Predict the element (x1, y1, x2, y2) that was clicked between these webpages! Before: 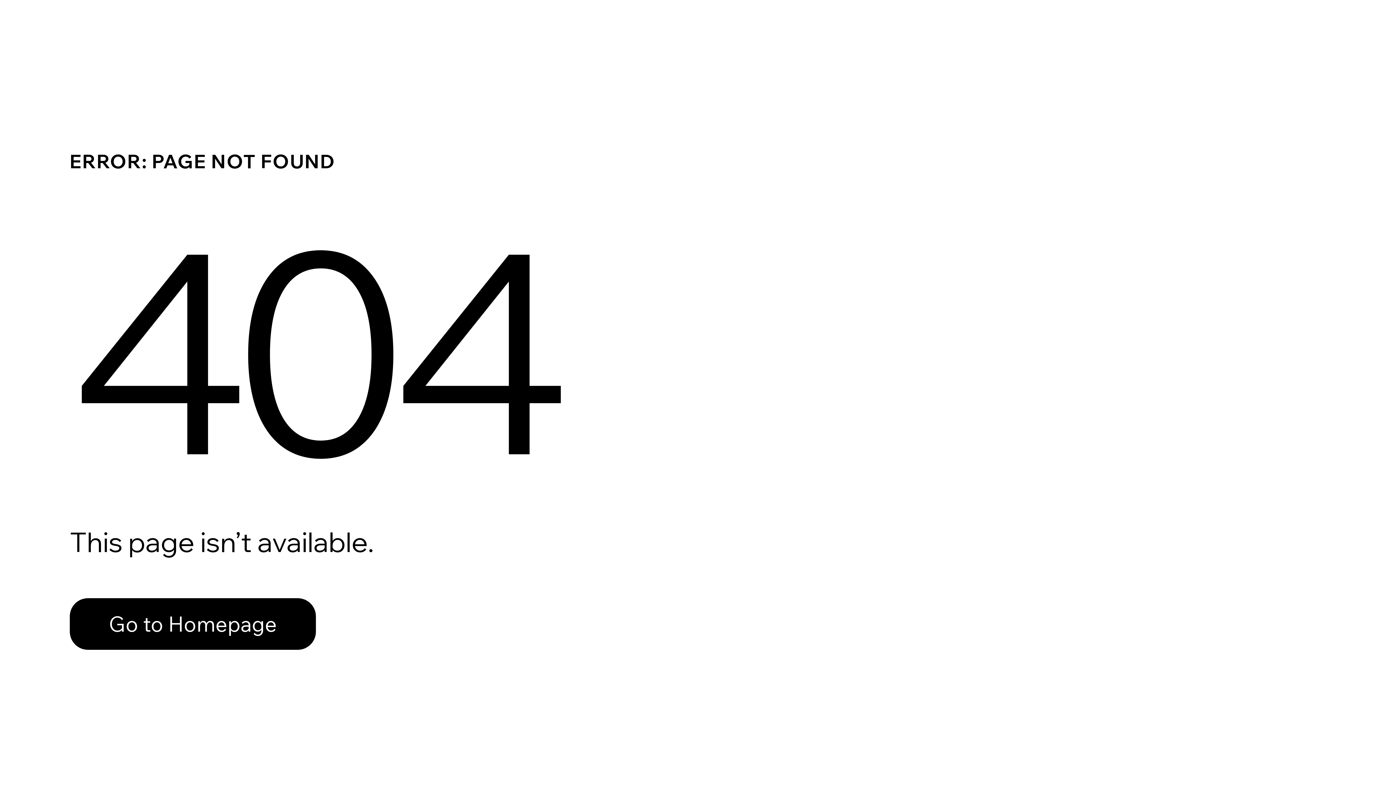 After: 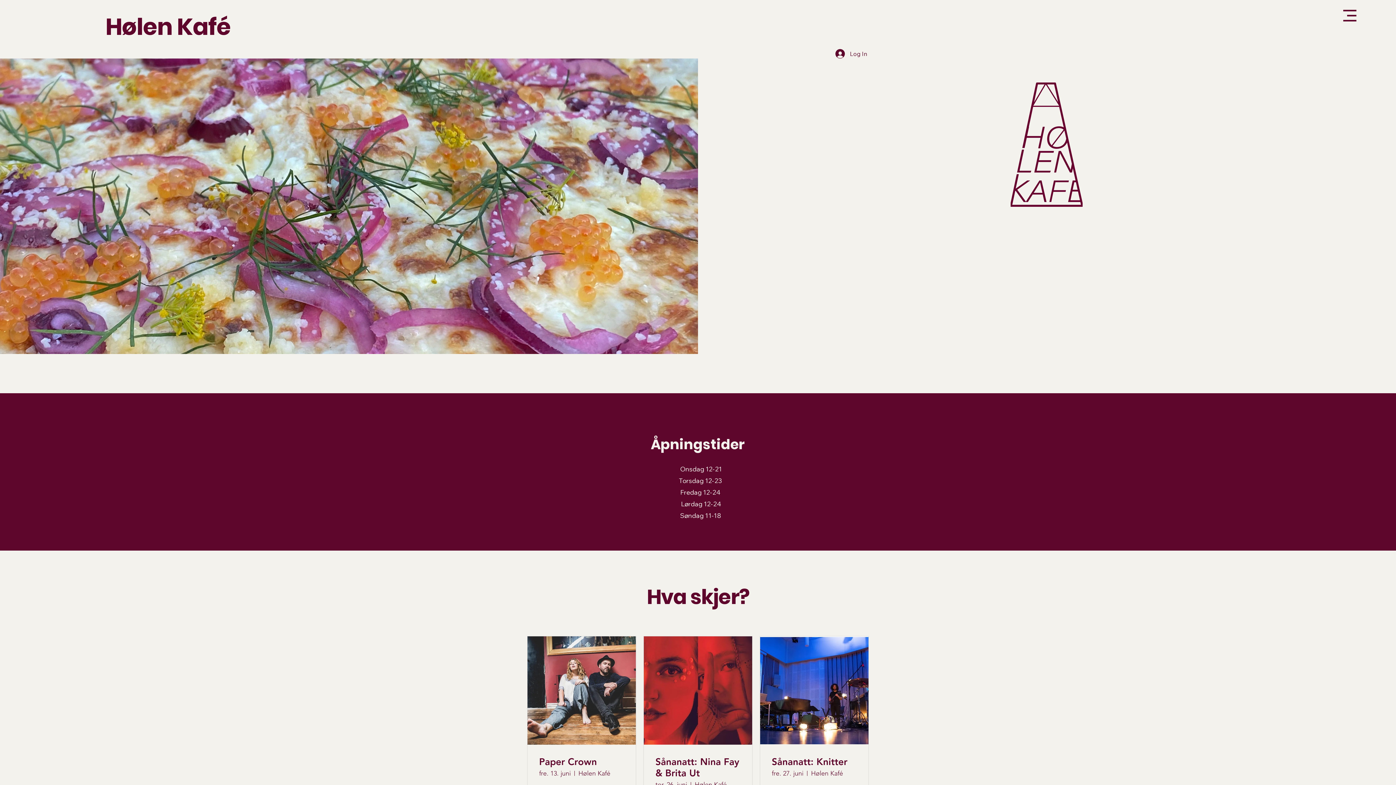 Action: bbox: (69, 598, 316, 650) label: Go to Homepage